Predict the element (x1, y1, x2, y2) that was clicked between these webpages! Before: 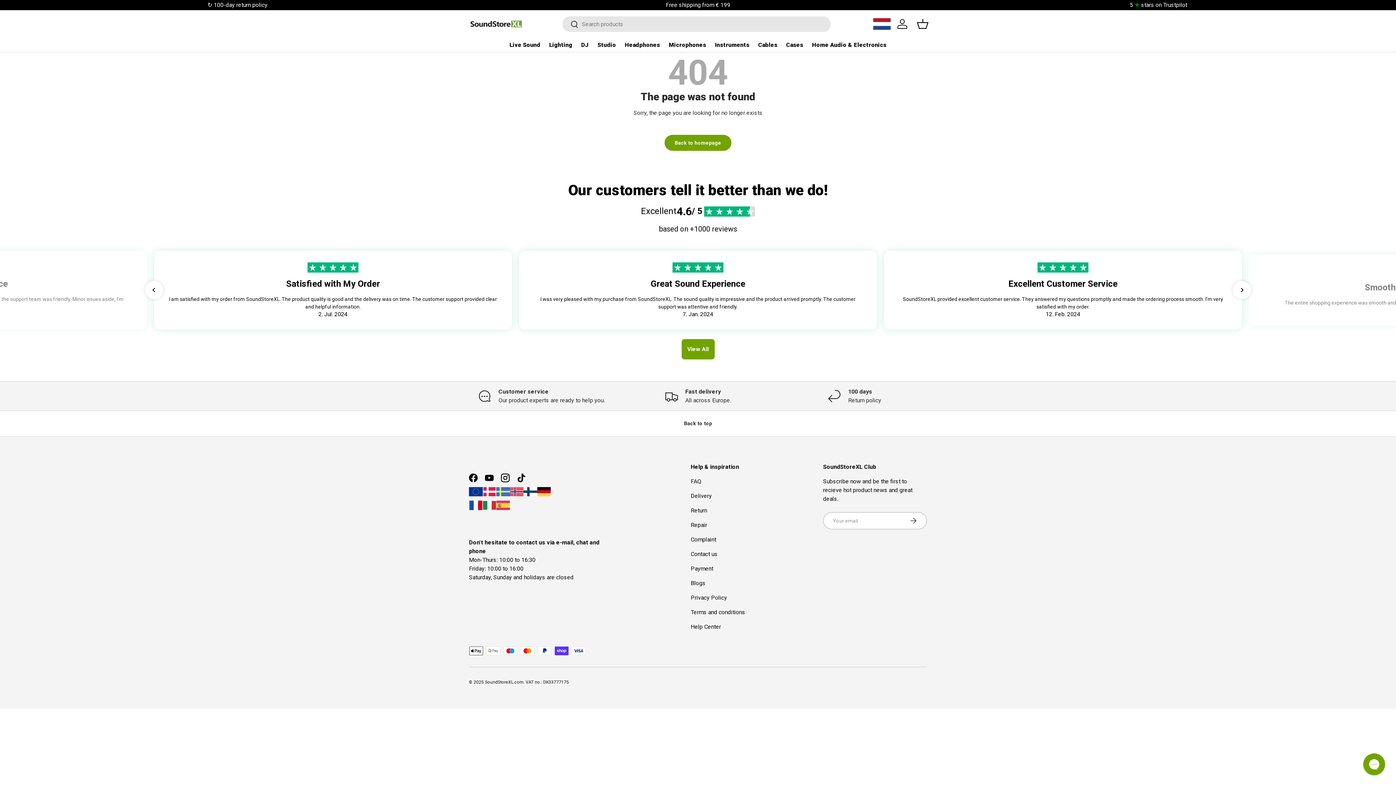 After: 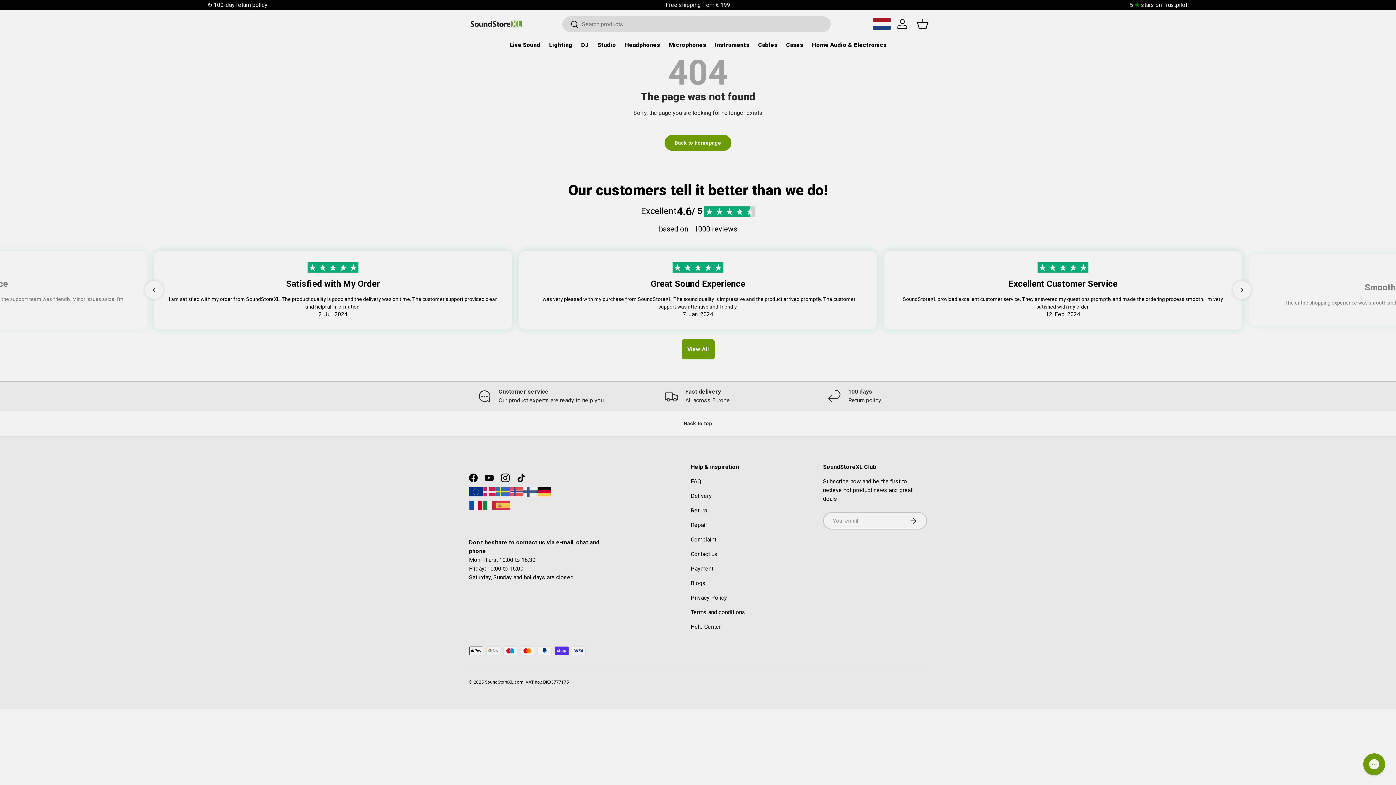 Action: bbox: (523, 485, 537, 498)